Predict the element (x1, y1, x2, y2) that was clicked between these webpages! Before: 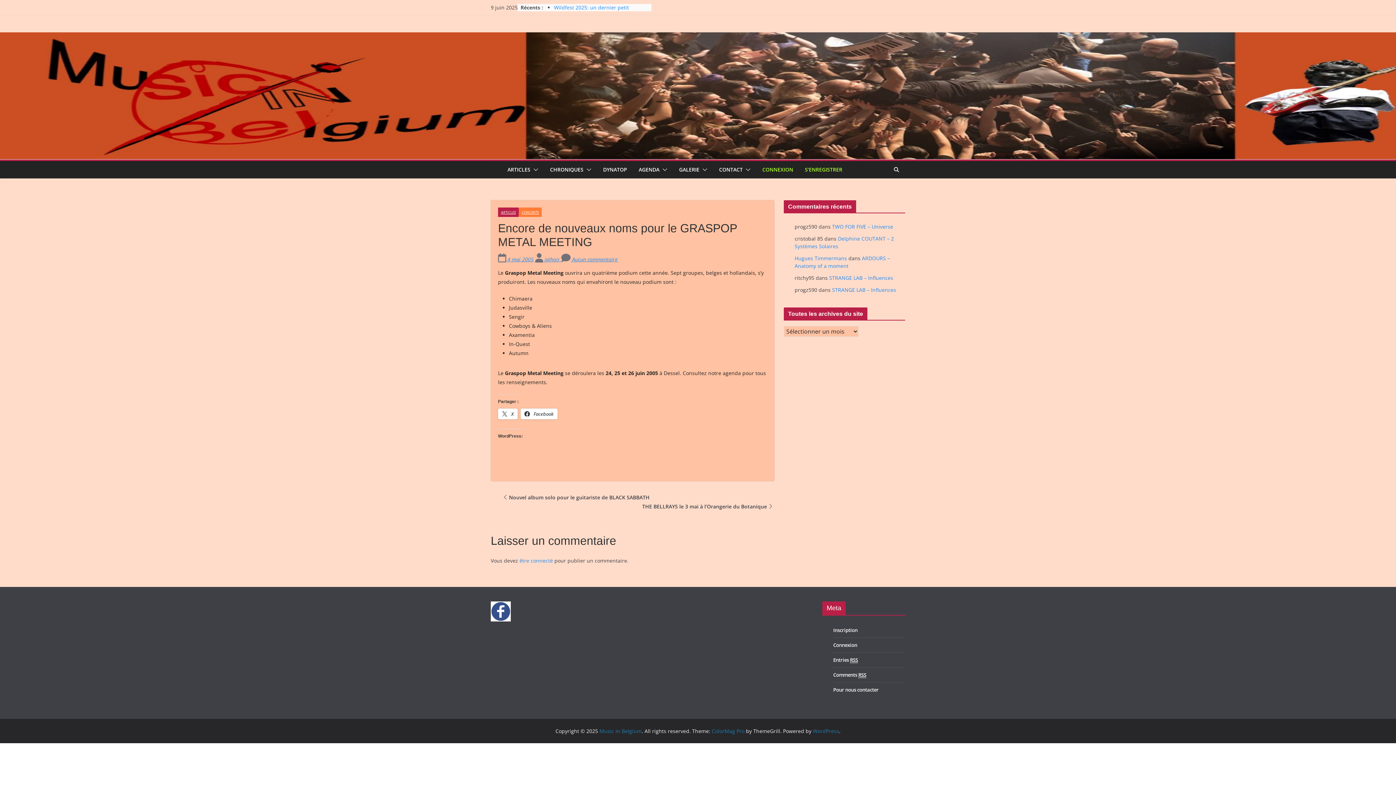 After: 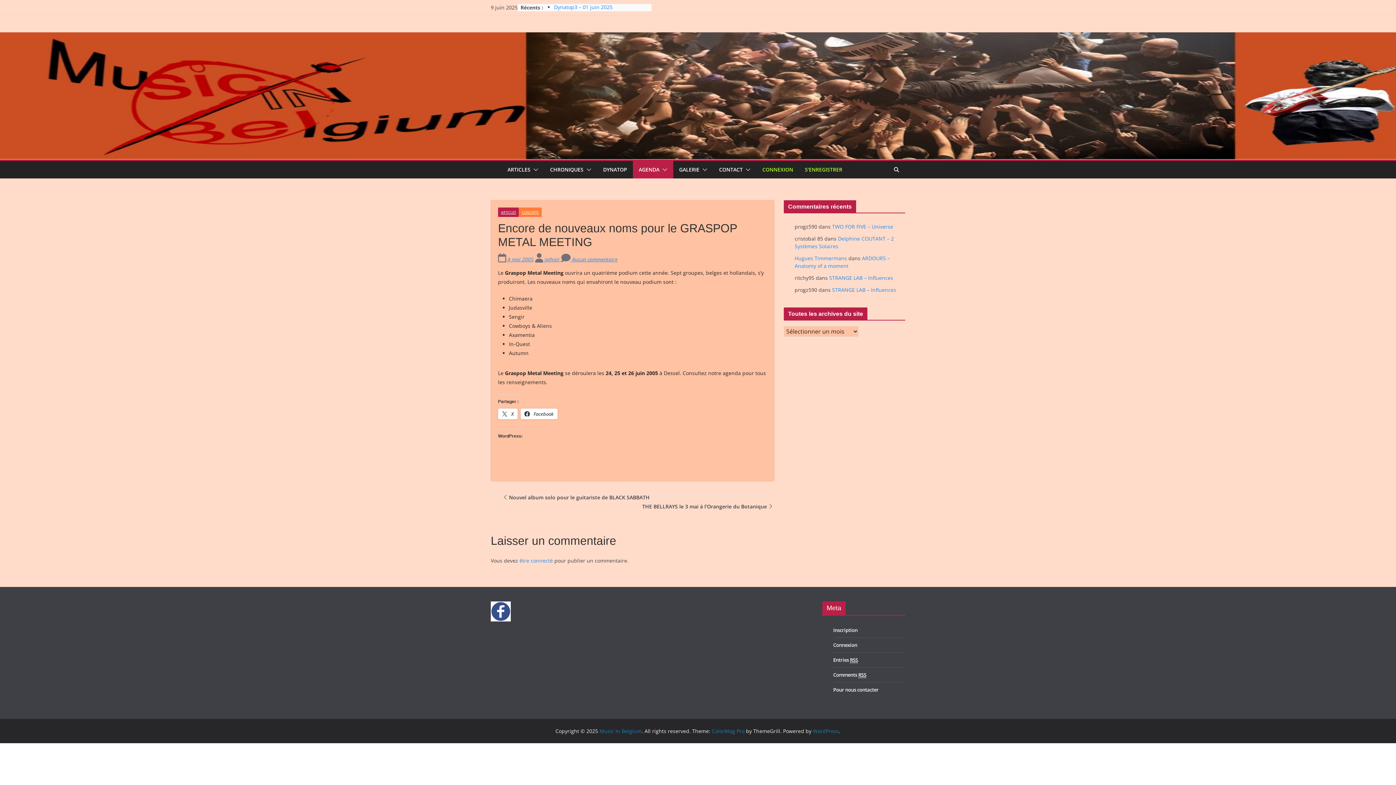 Action: bbox: (659, 164, 667, 174)